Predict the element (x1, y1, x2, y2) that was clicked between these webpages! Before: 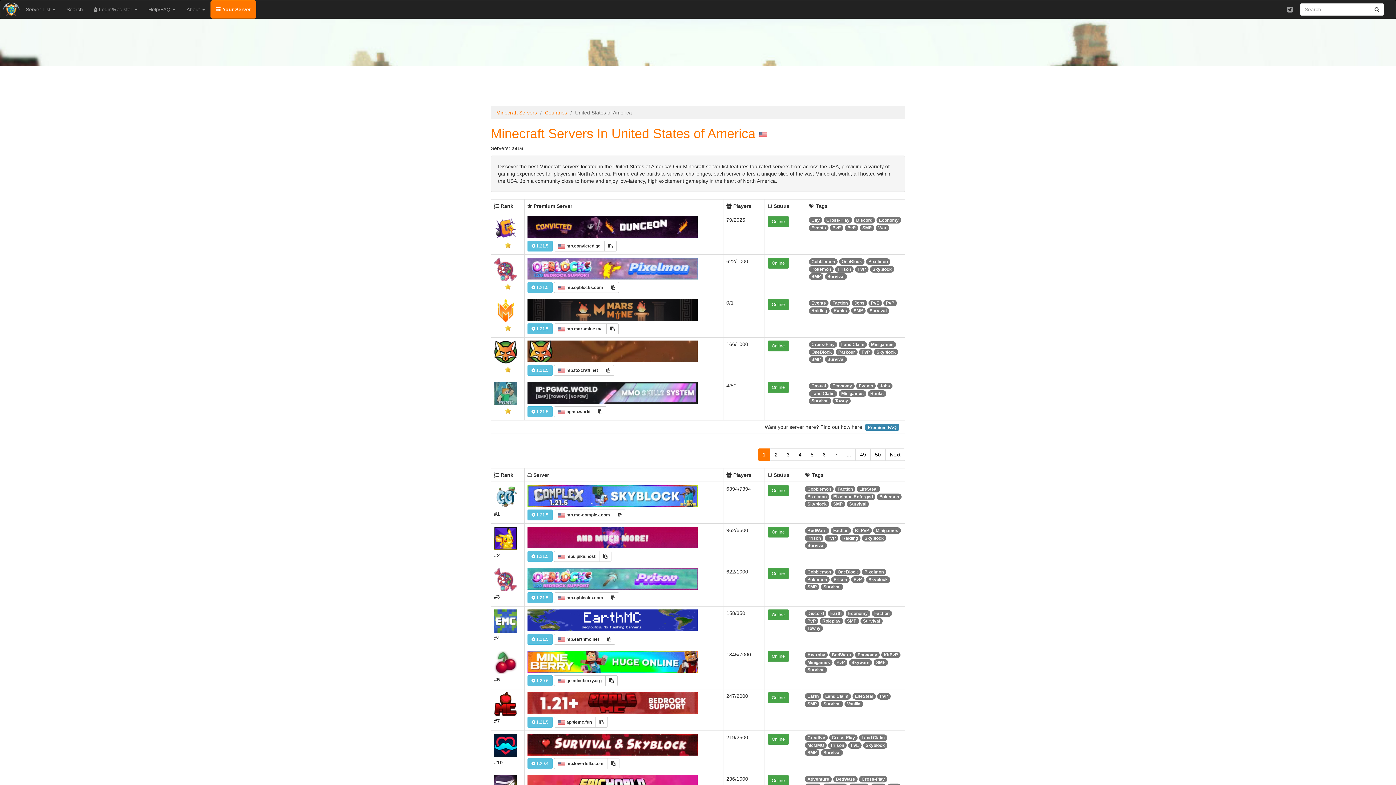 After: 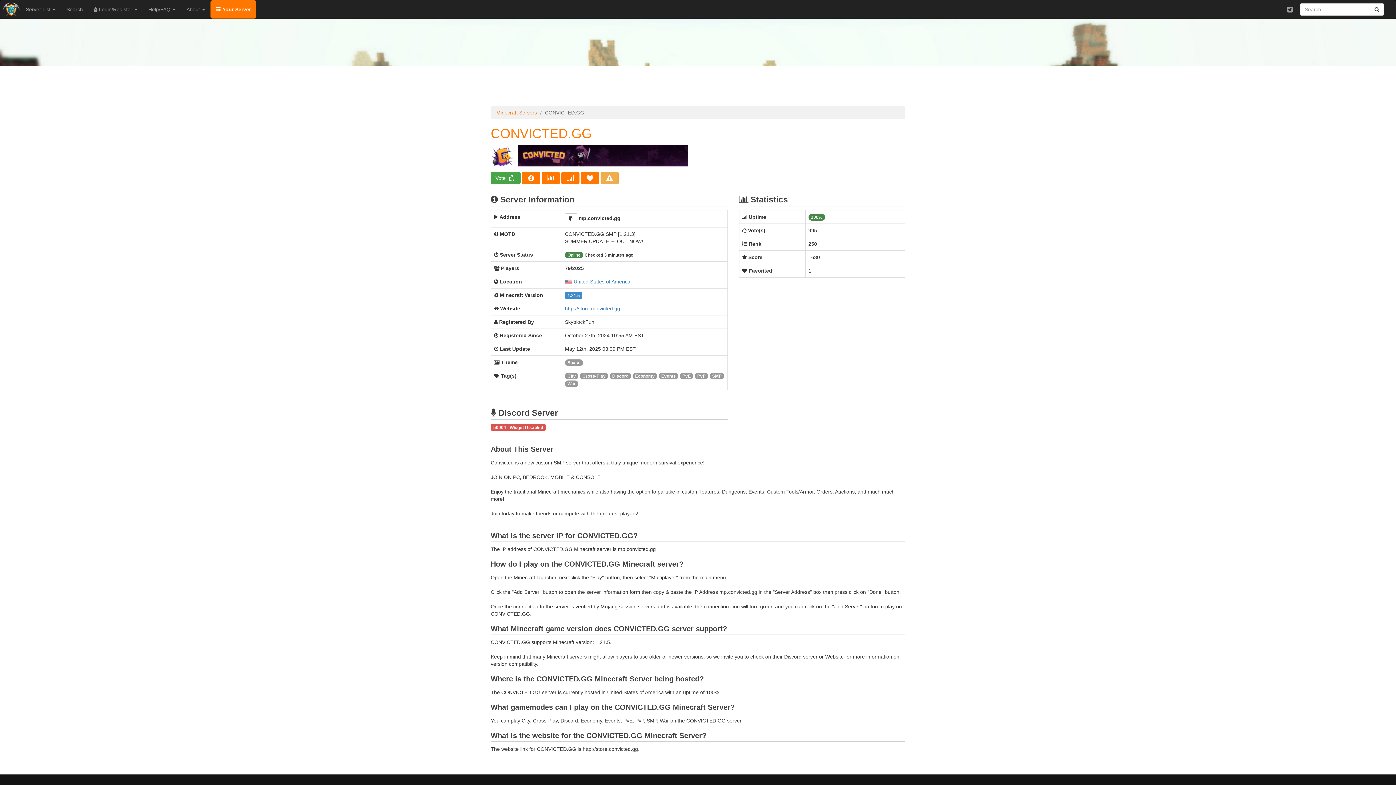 Action: bbox: (527, 233, 697, 239)